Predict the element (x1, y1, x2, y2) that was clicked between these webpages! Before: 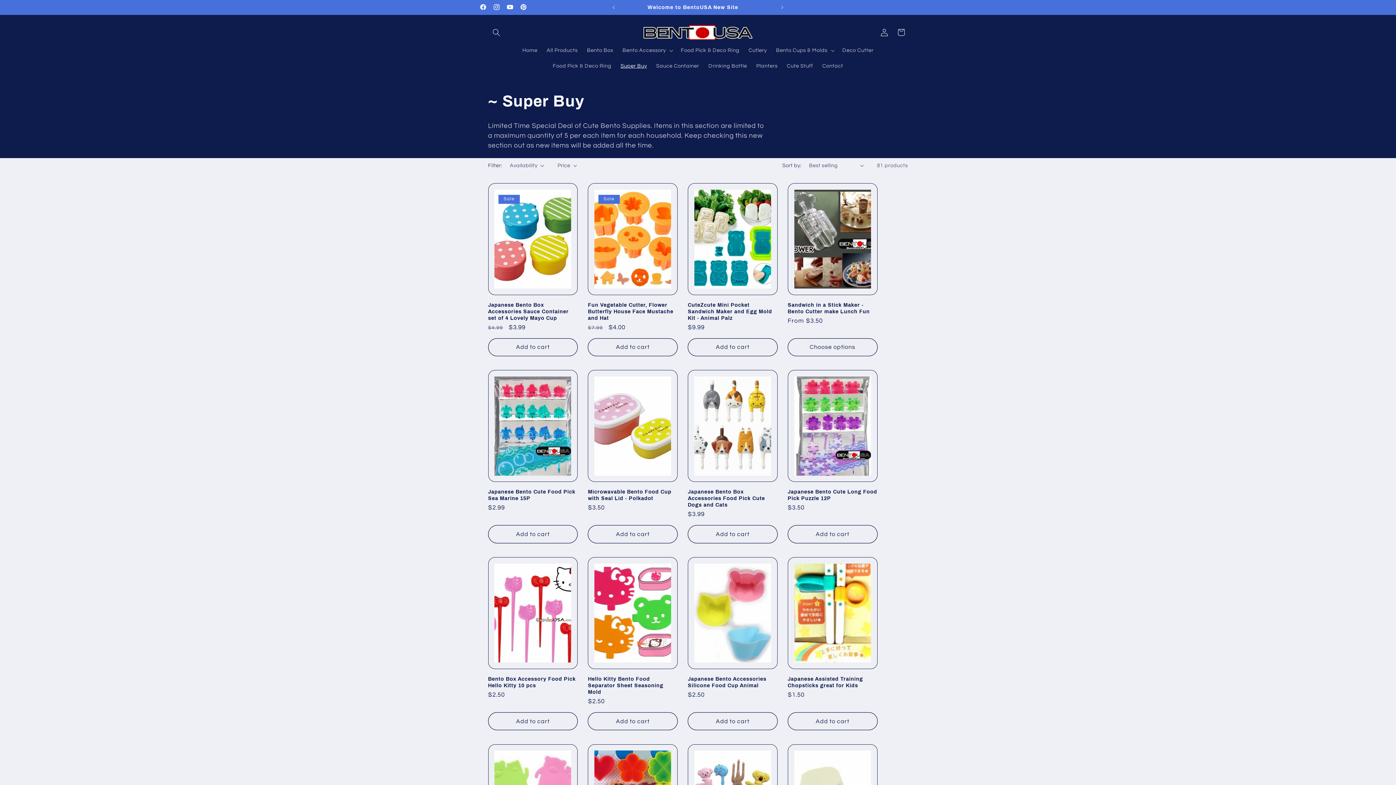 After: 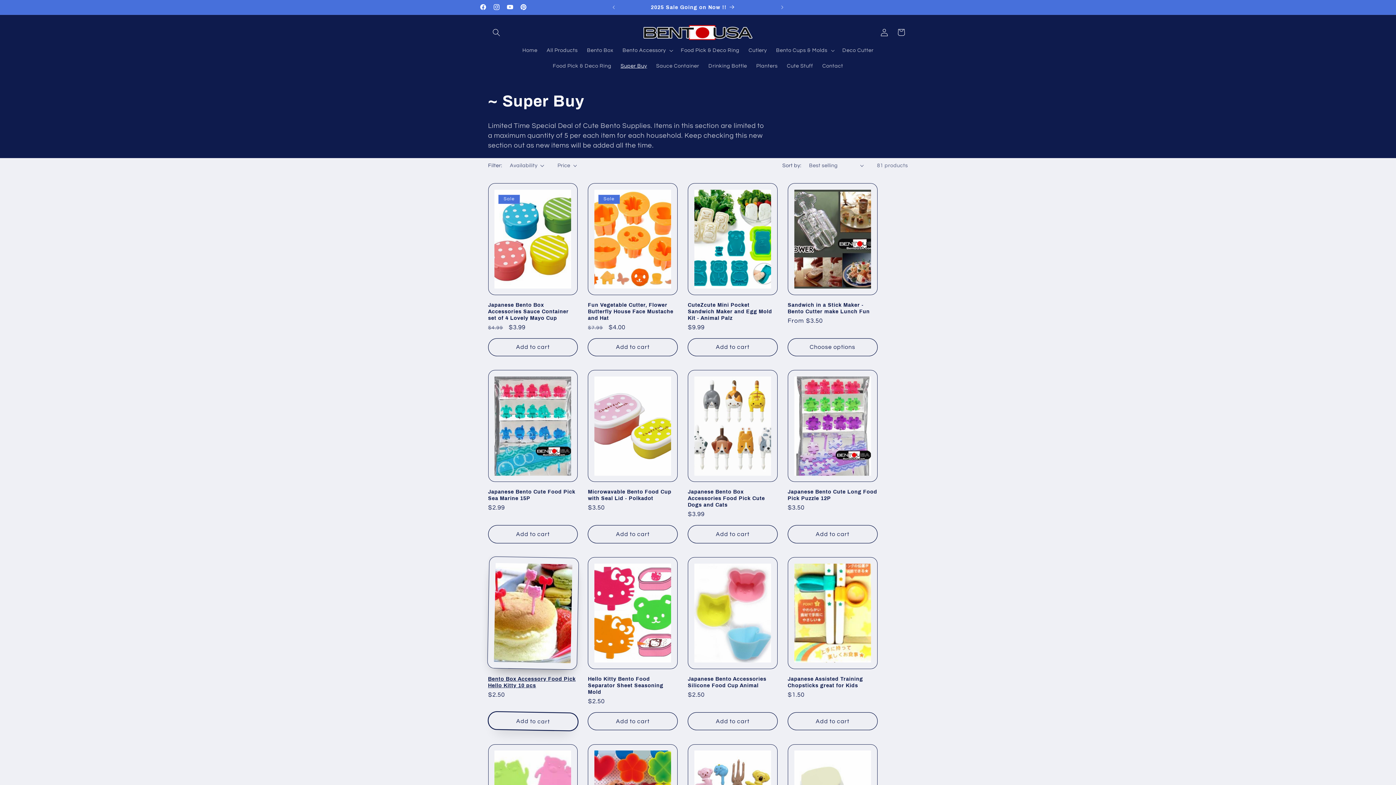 Action: bbox: (488, 712, 577, 730) label: Add to cart